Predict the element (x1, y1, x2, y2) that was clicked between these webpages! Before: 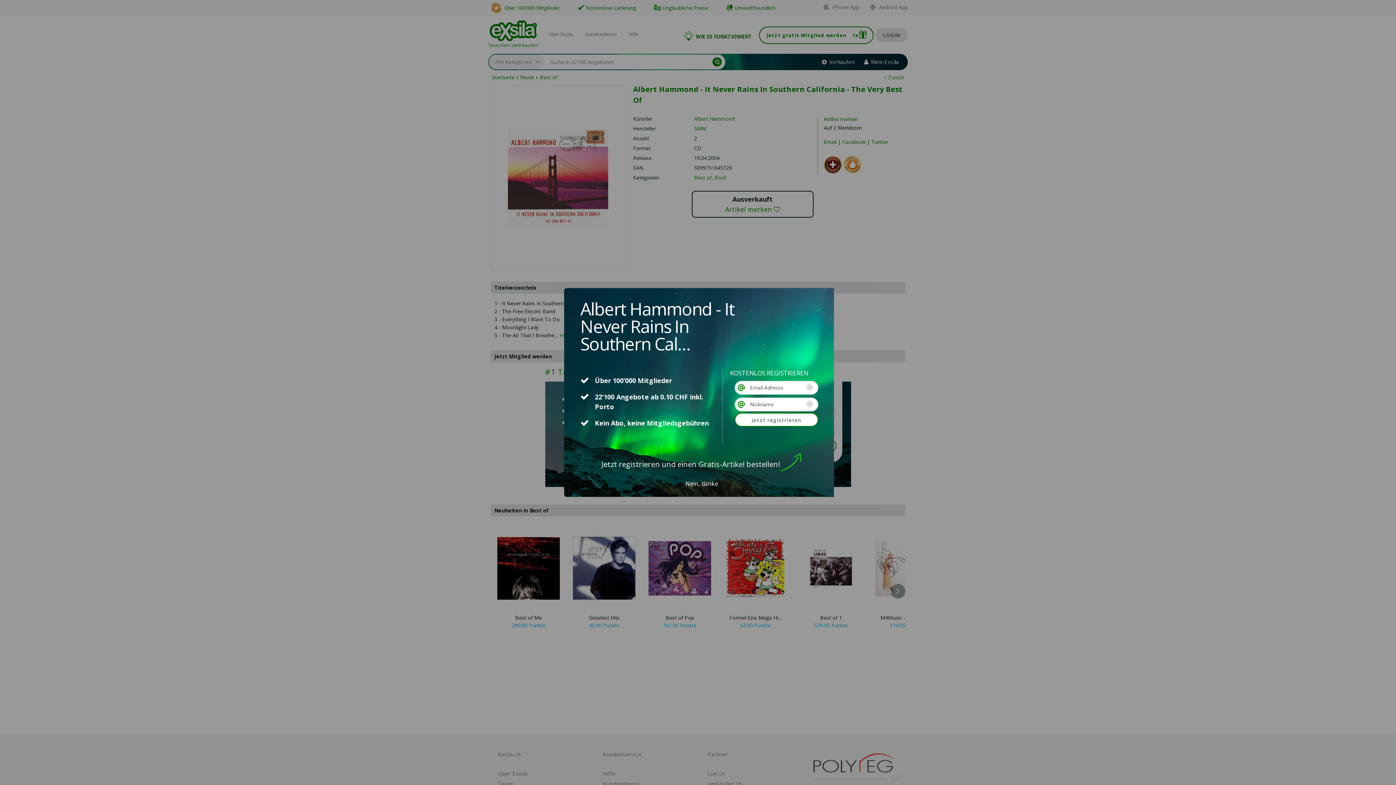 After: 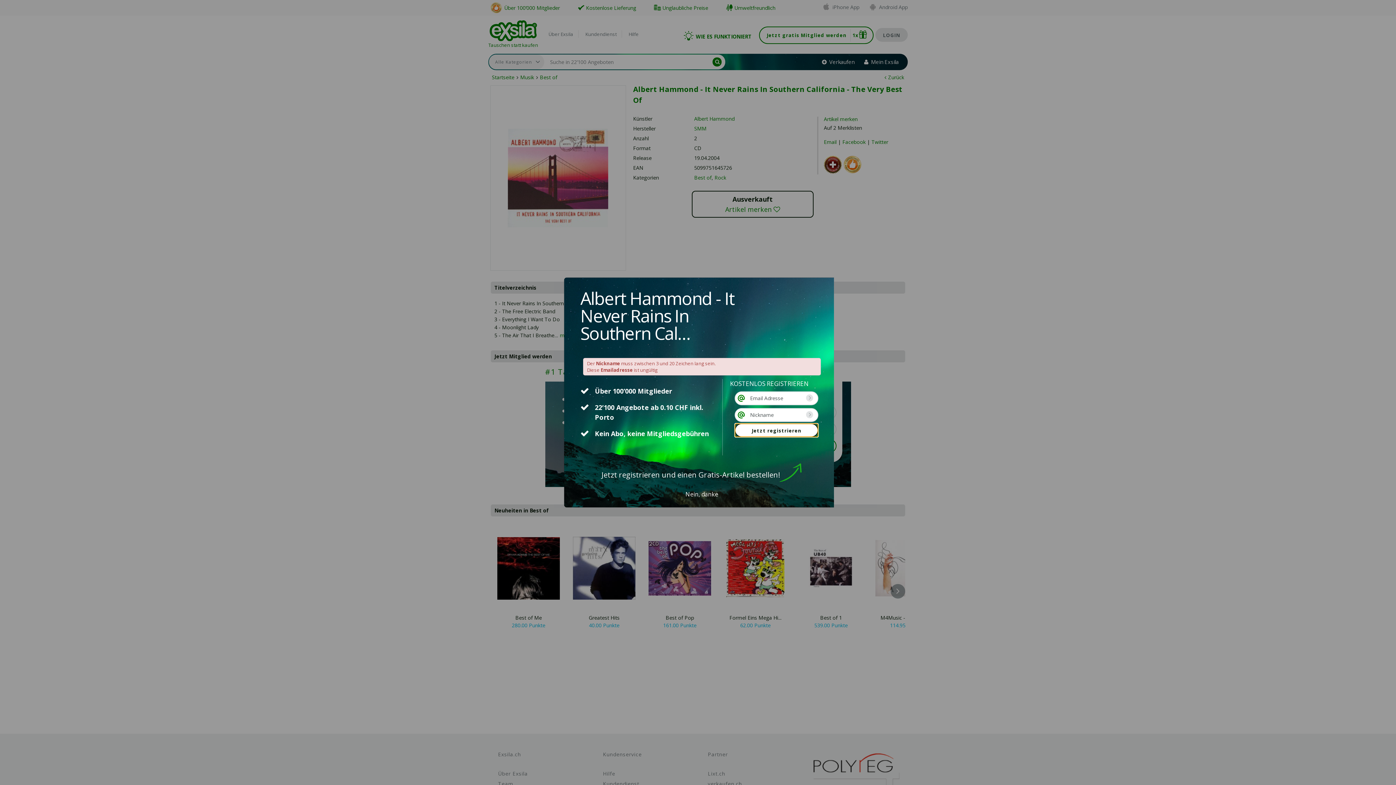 Action: label: Jetzt registrieren bbox: (735, 413, 818, 426)